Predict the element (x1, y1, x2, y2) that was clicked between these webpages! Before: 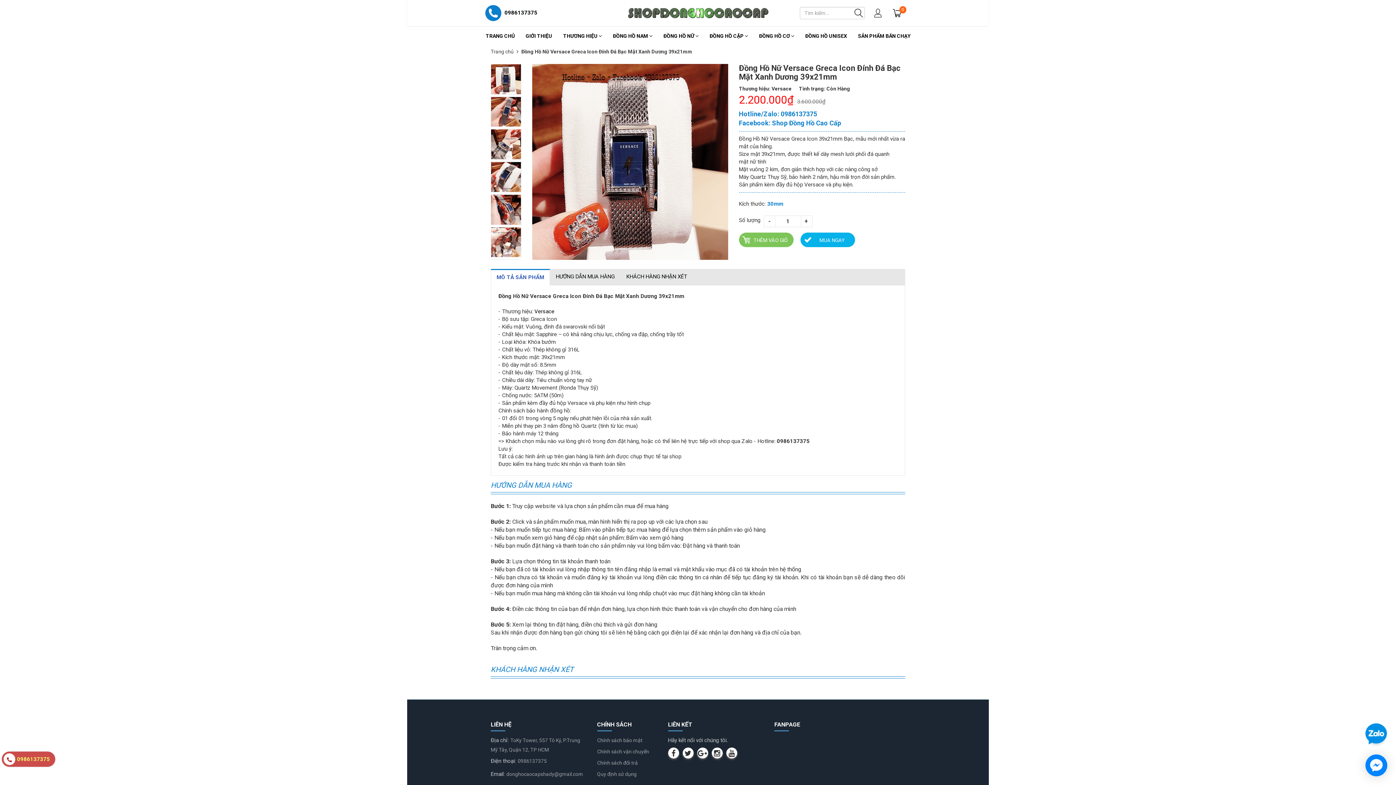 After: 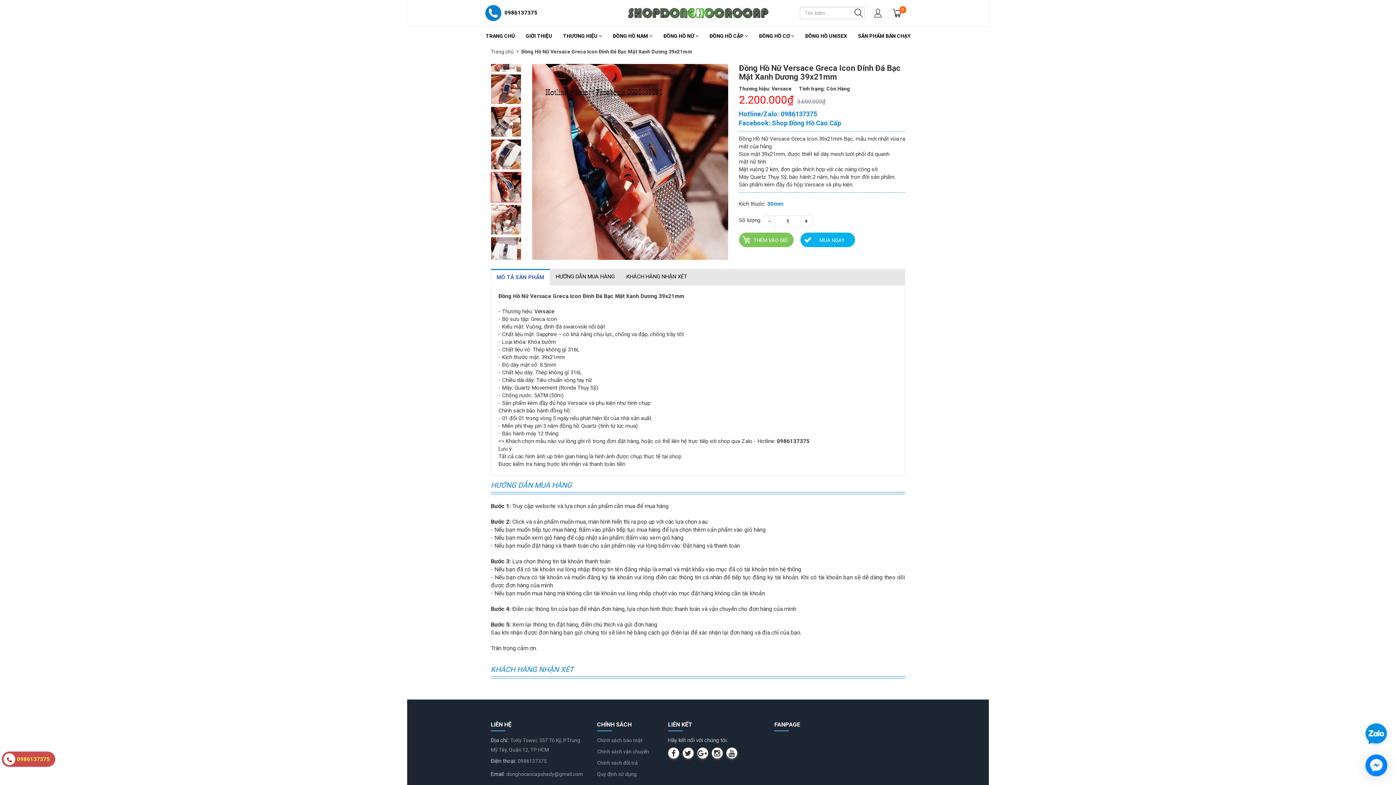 Action: bbox: (490, 194, 521, 224)